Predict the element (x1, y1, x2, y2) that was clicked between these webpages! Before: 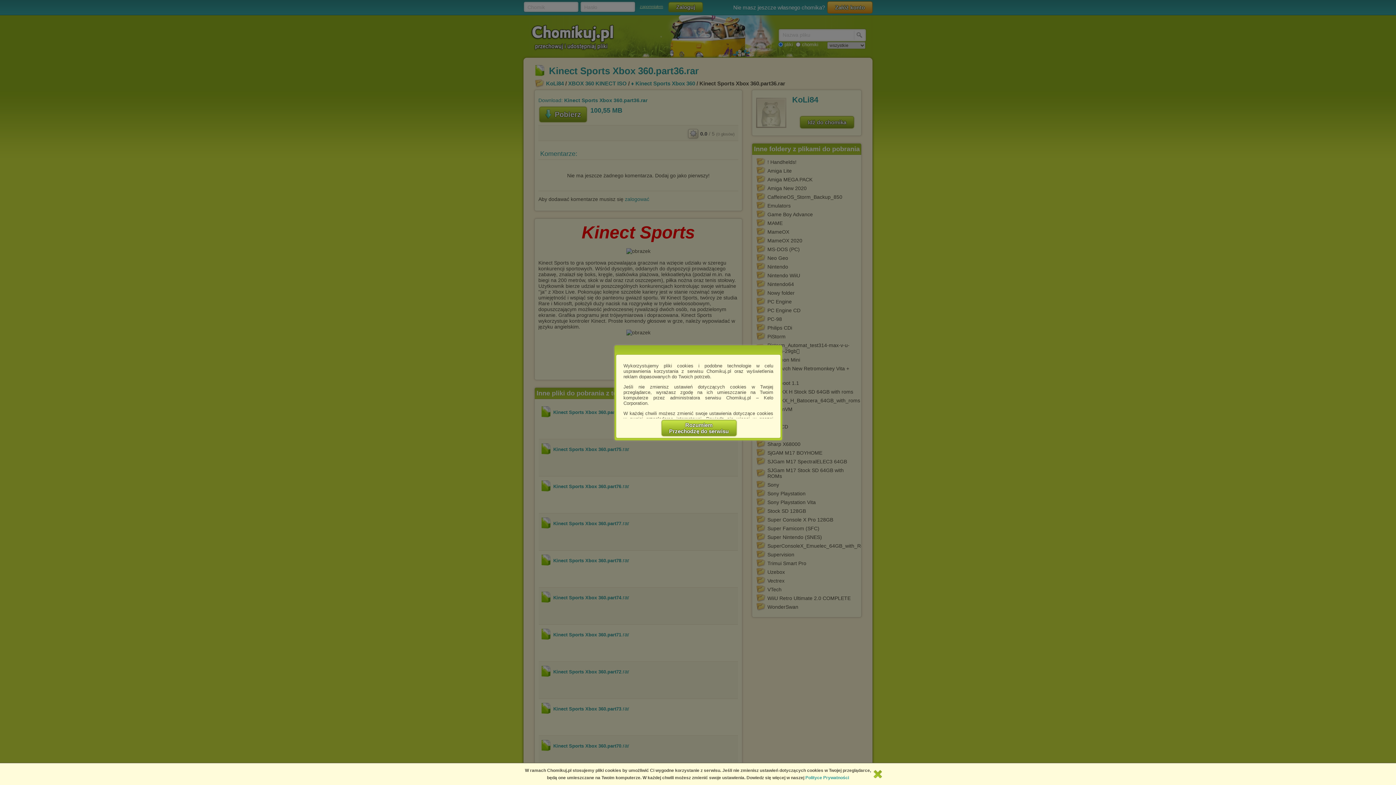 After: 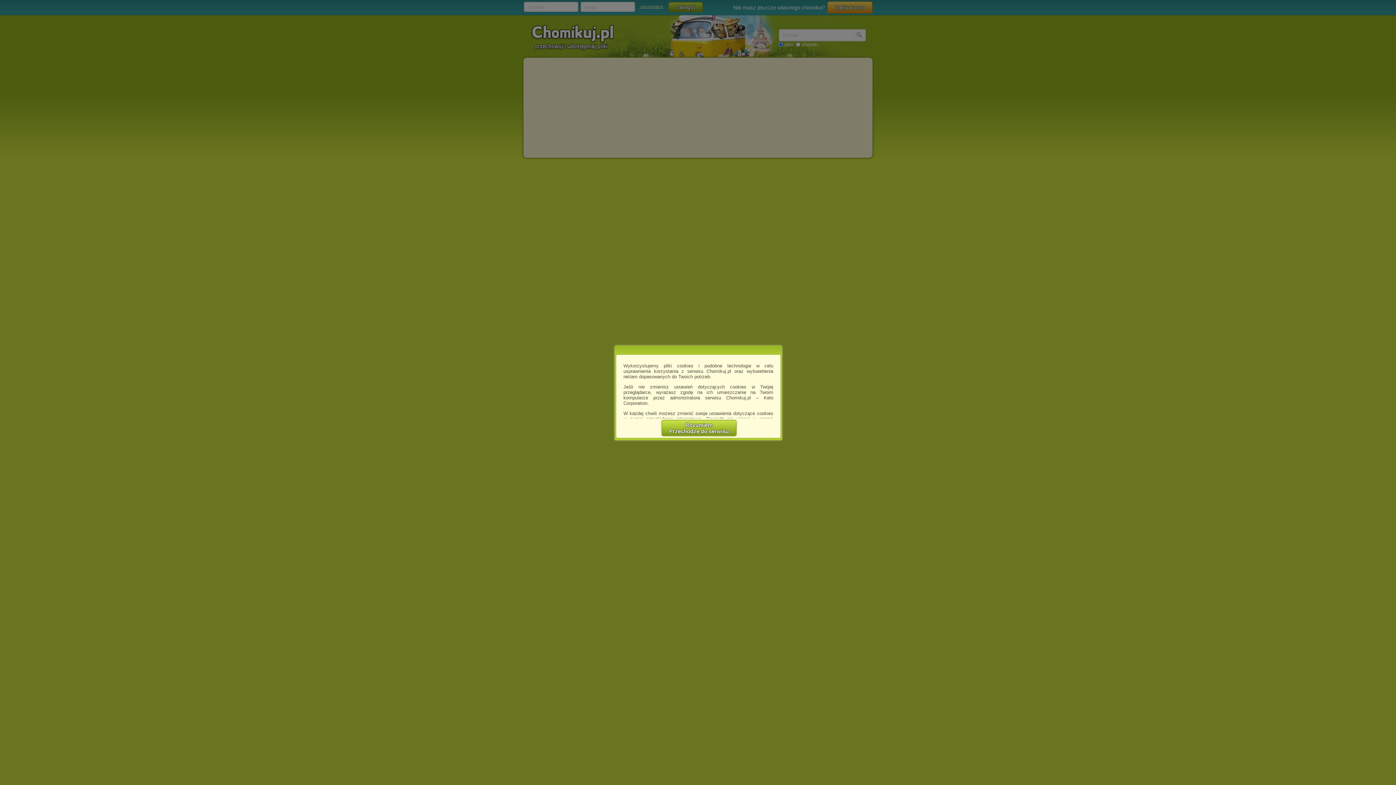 Action: label: Polityce Prywatności bbox: (805, 775, 849, 780)